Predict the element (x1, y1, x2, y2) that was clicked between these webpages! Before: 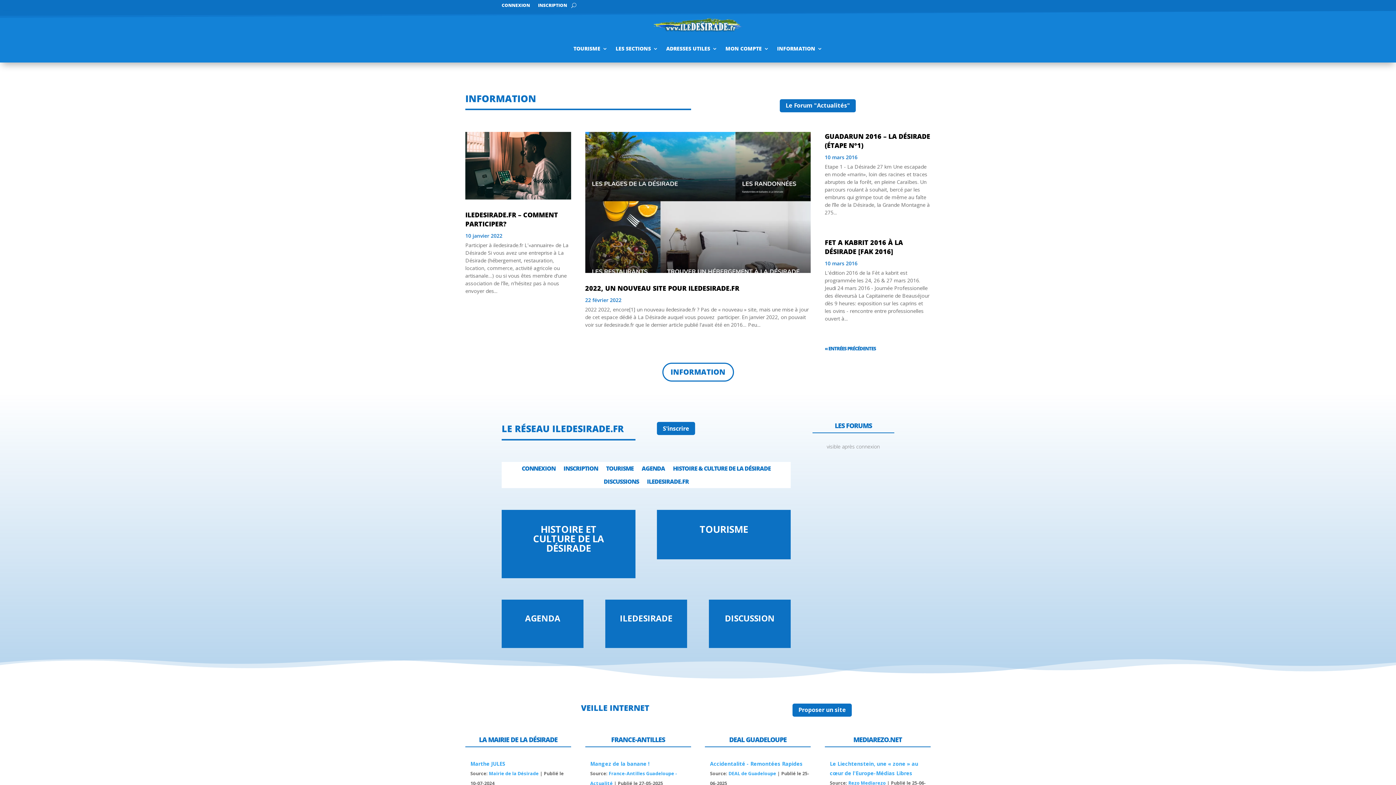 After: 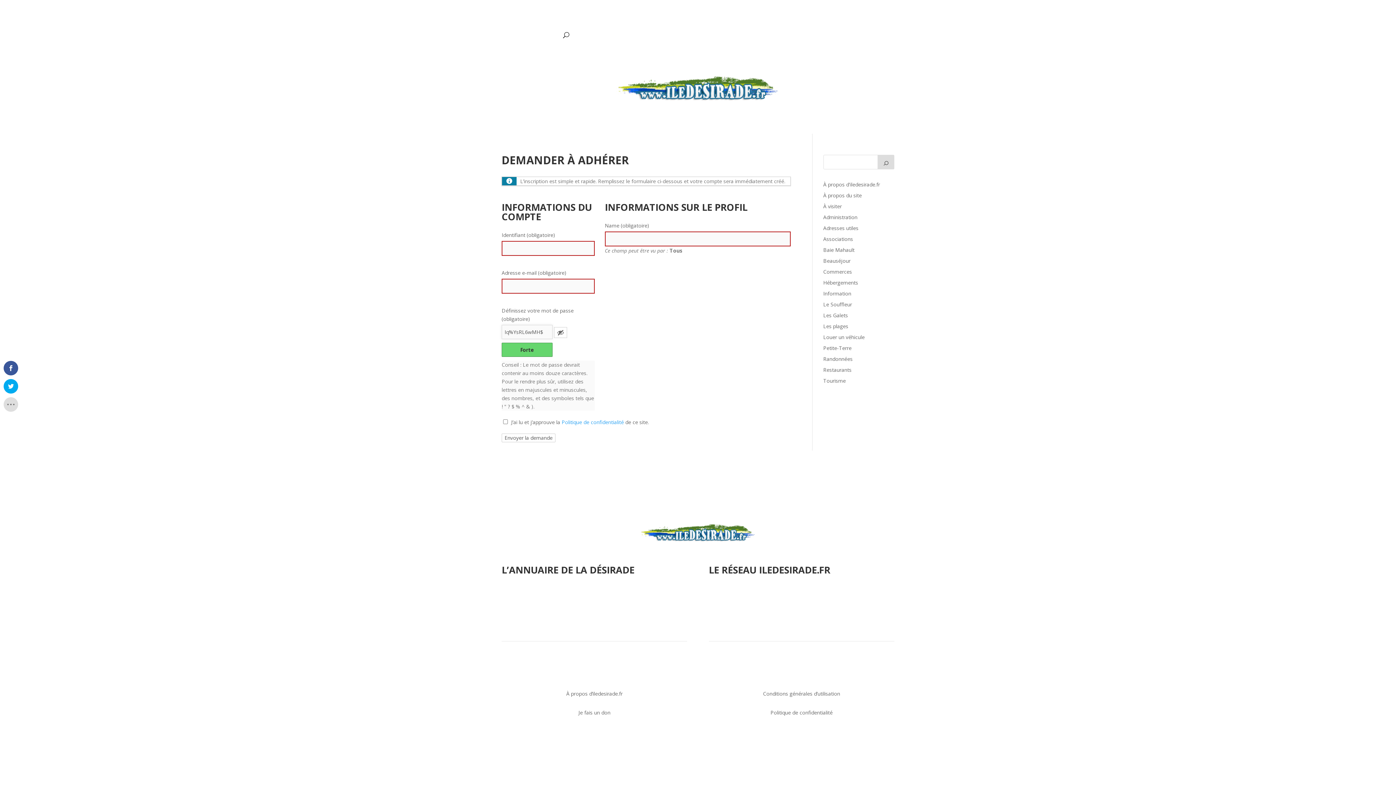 Action: label: INSCRIPTION bbox: (538, 2, 567, 10)